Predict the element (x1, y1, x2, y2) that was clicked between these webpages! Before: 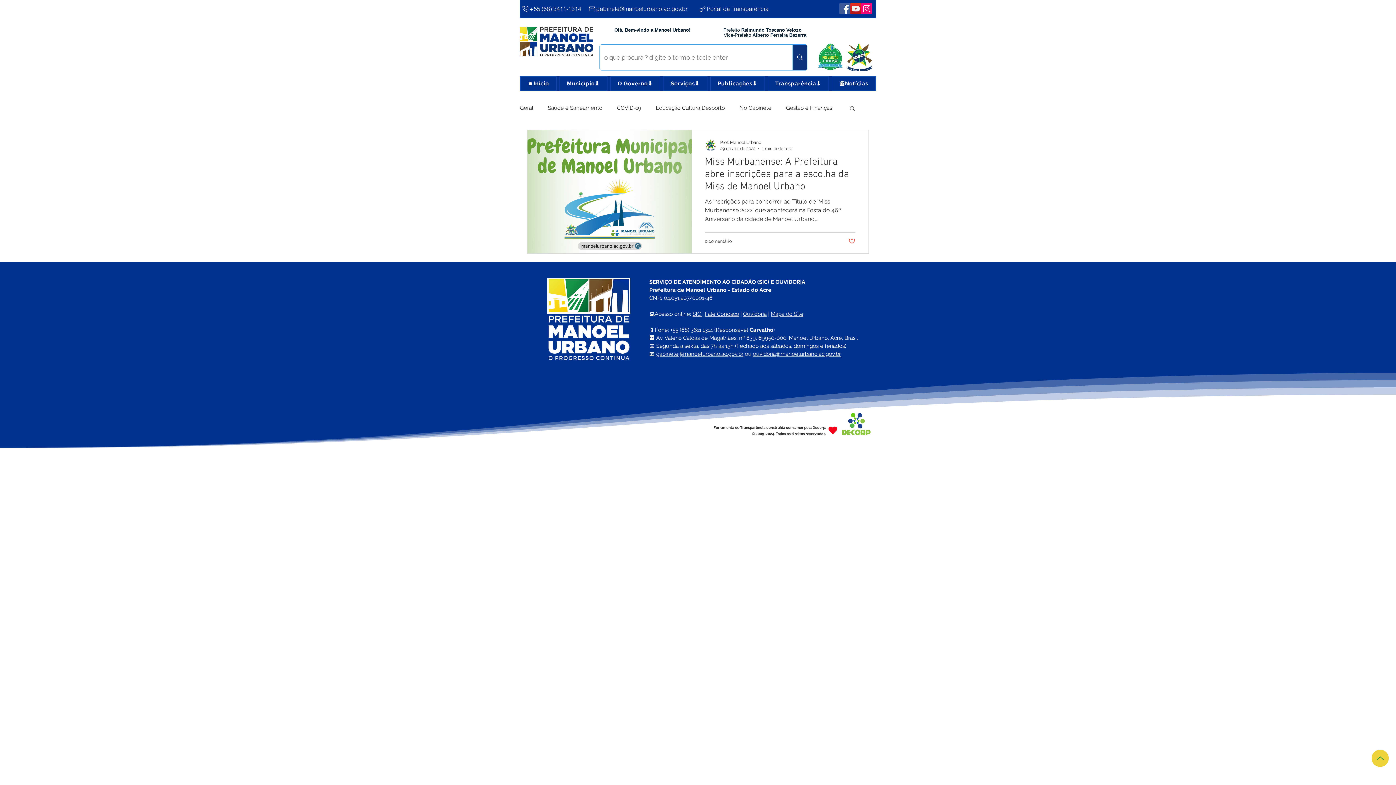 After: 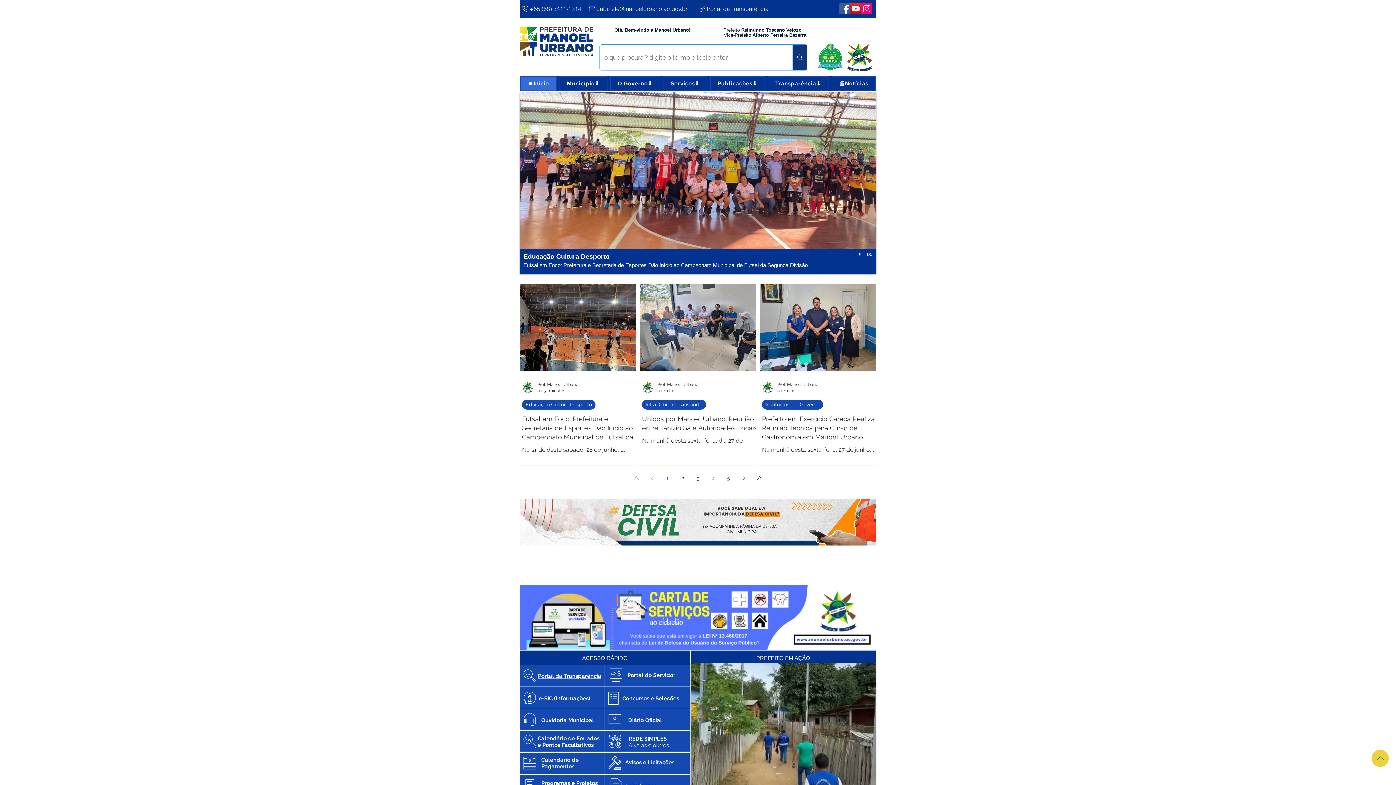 Action: label: 🏠Início bbox: (520, 76, 556, 90)